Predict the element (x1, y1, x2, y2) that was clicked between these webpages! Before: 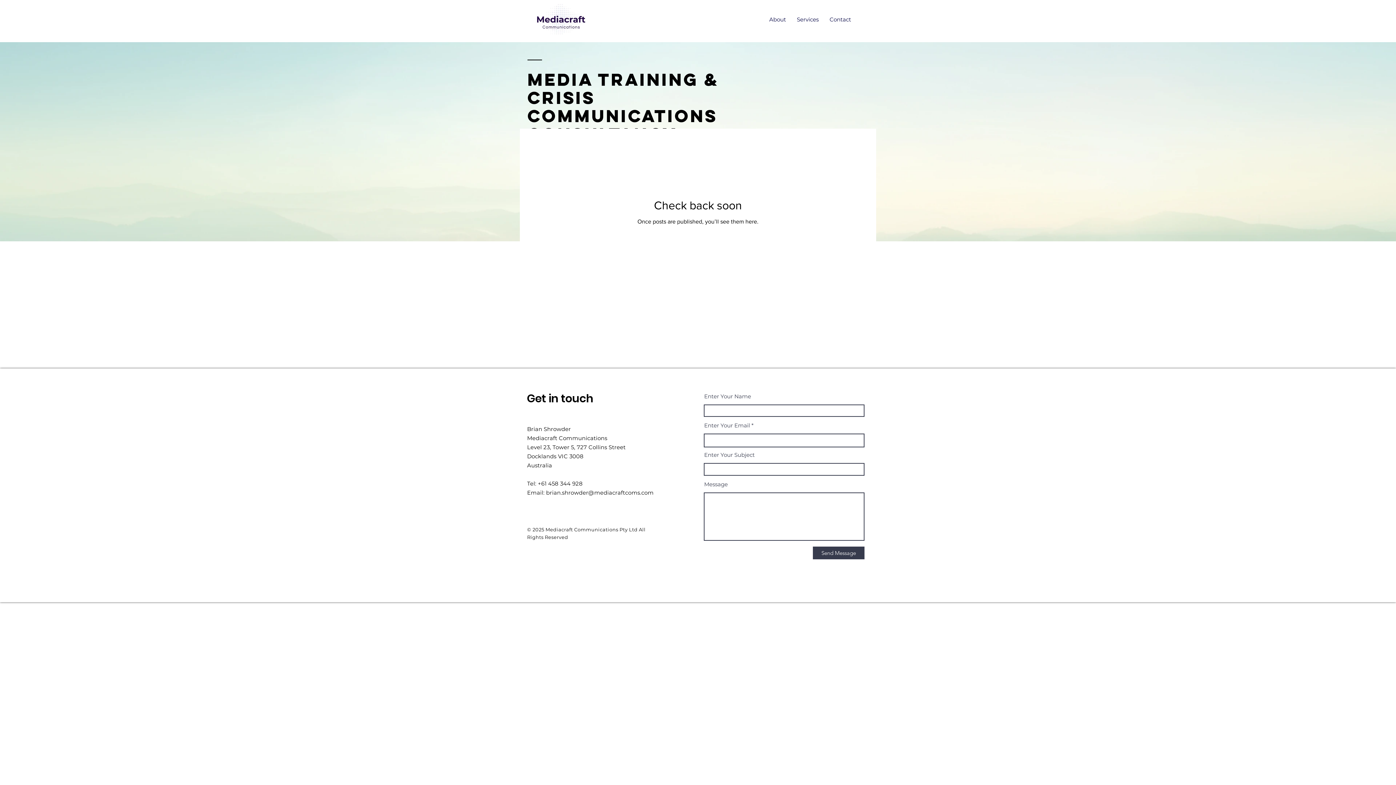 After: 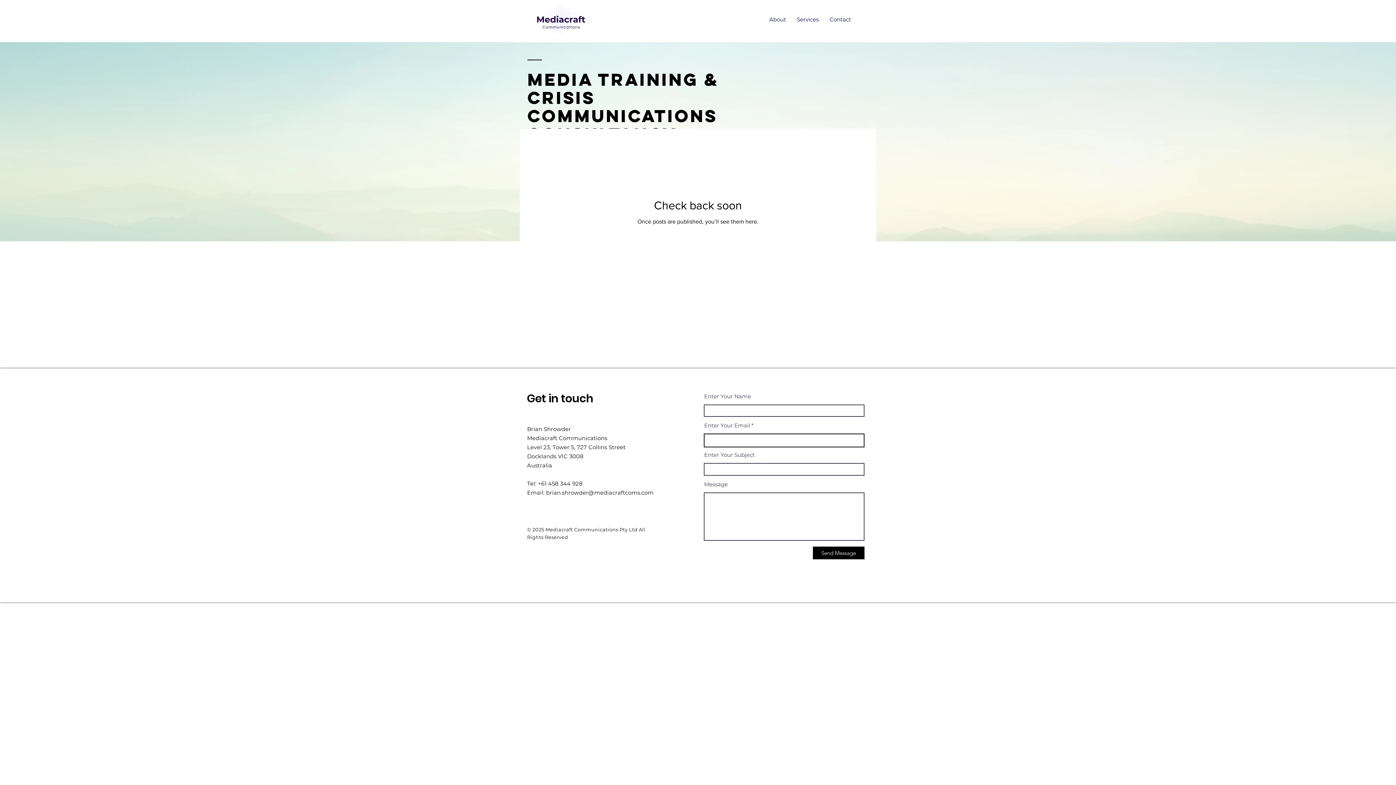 Action: label: Send Message bbox: (813, 546, 864, 559)